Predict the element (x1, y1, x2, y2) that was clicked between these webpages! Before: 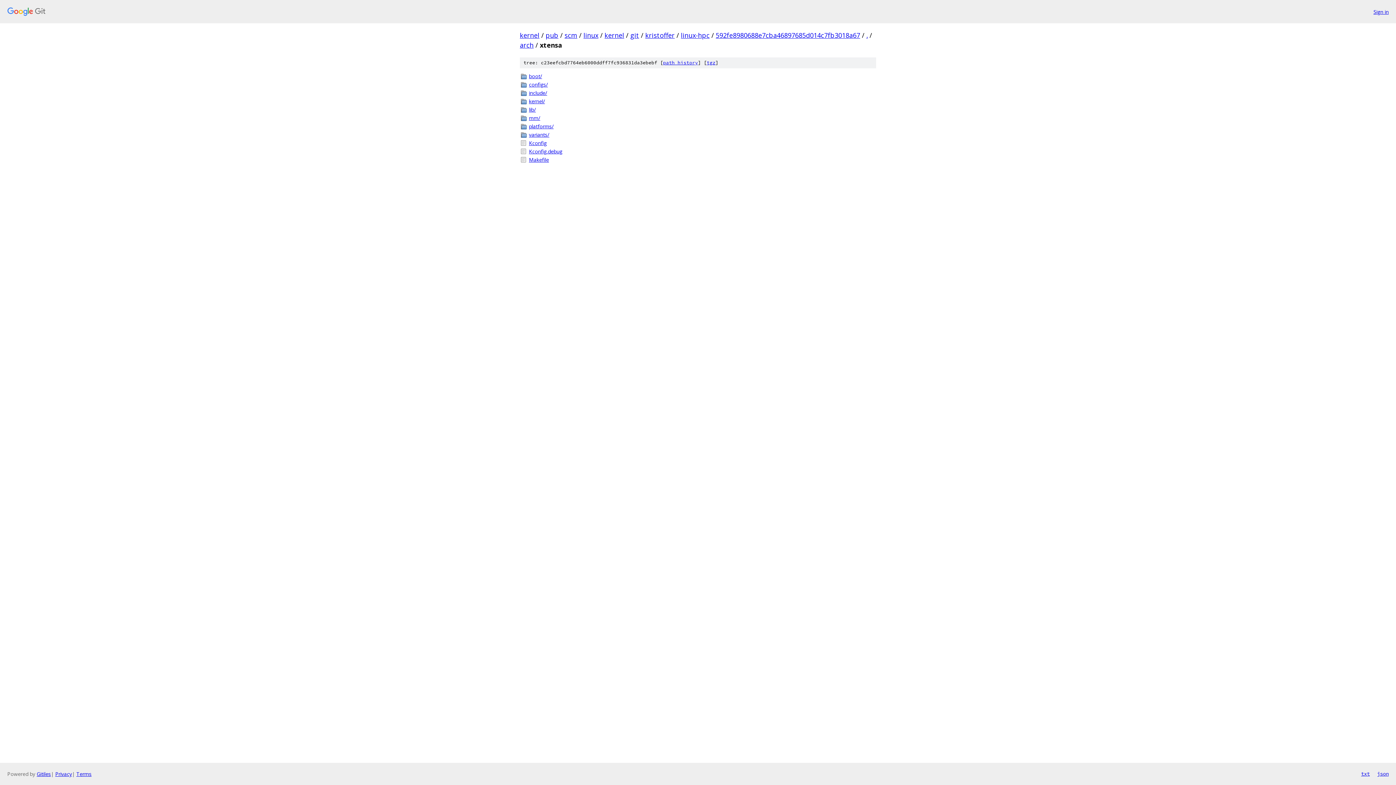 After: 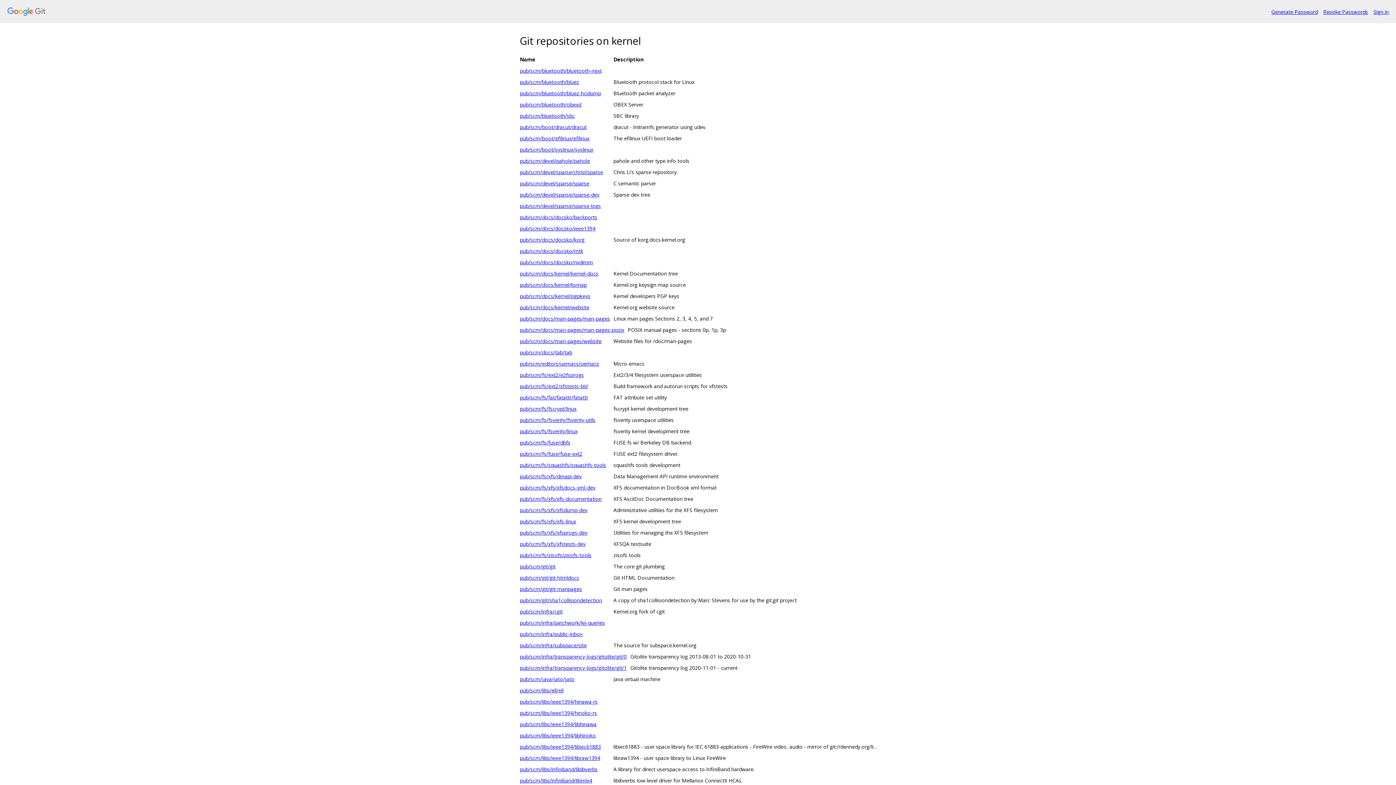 Action: bbox: (7, 7, 1368, 16)